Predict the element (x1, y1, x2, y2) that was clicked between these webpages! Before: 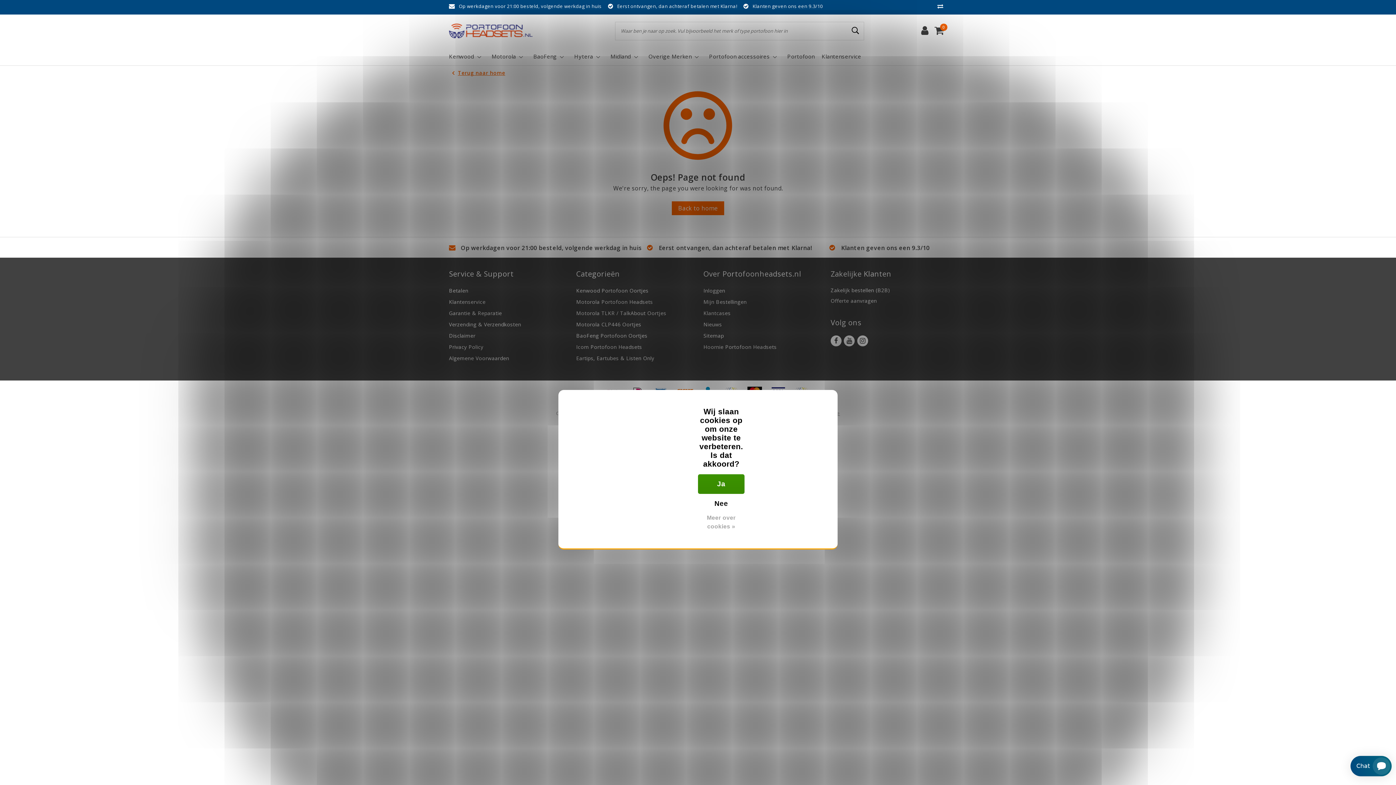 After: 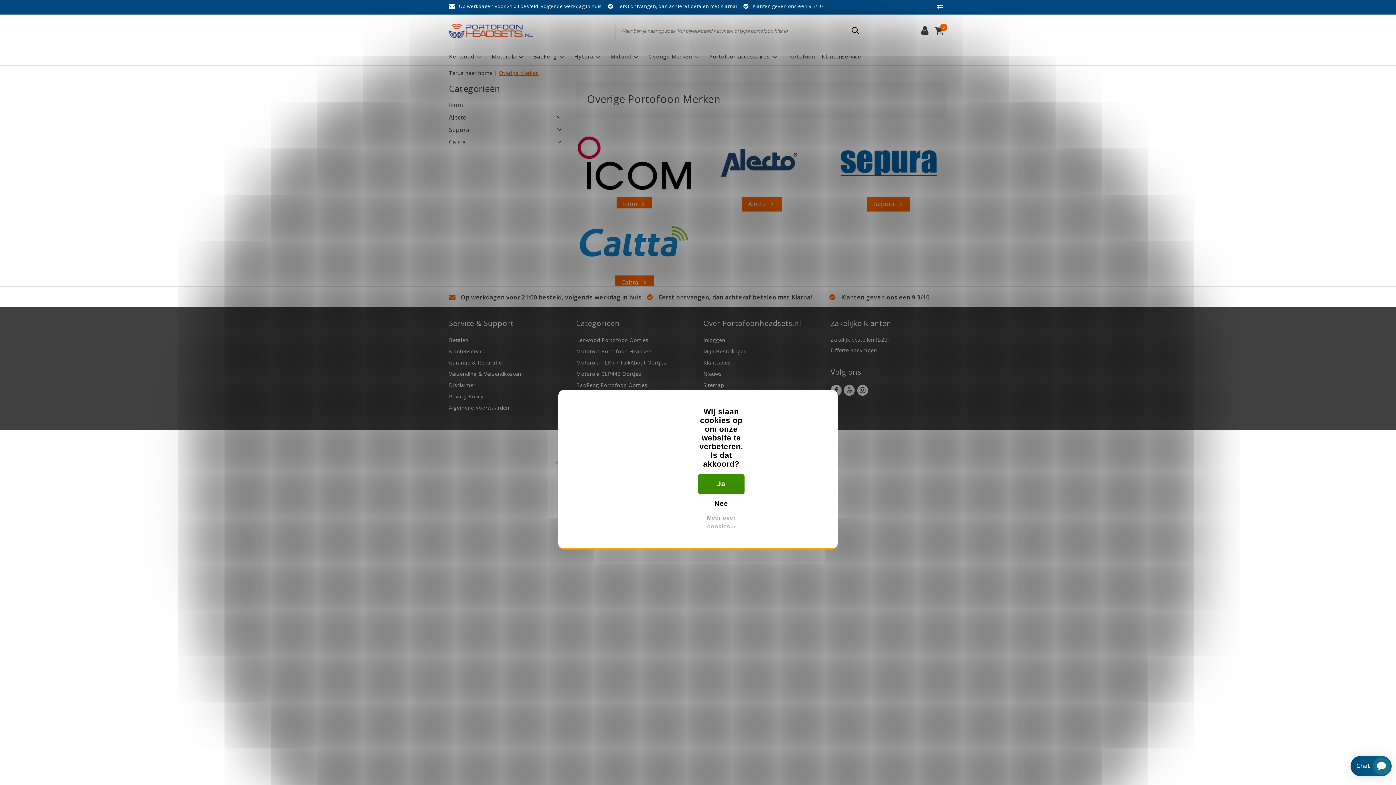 Action: bbox: (648, 47, 702, 65) label: Overige Merken